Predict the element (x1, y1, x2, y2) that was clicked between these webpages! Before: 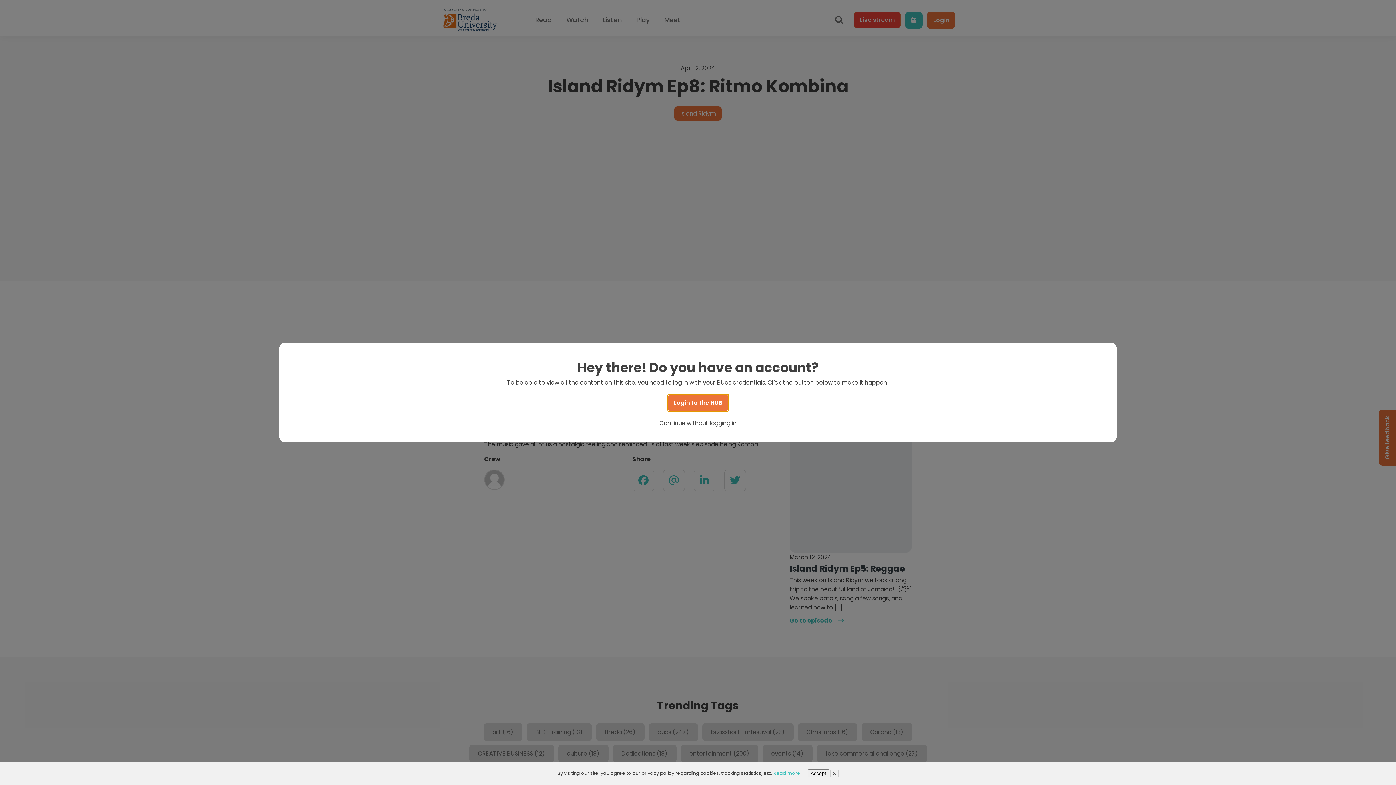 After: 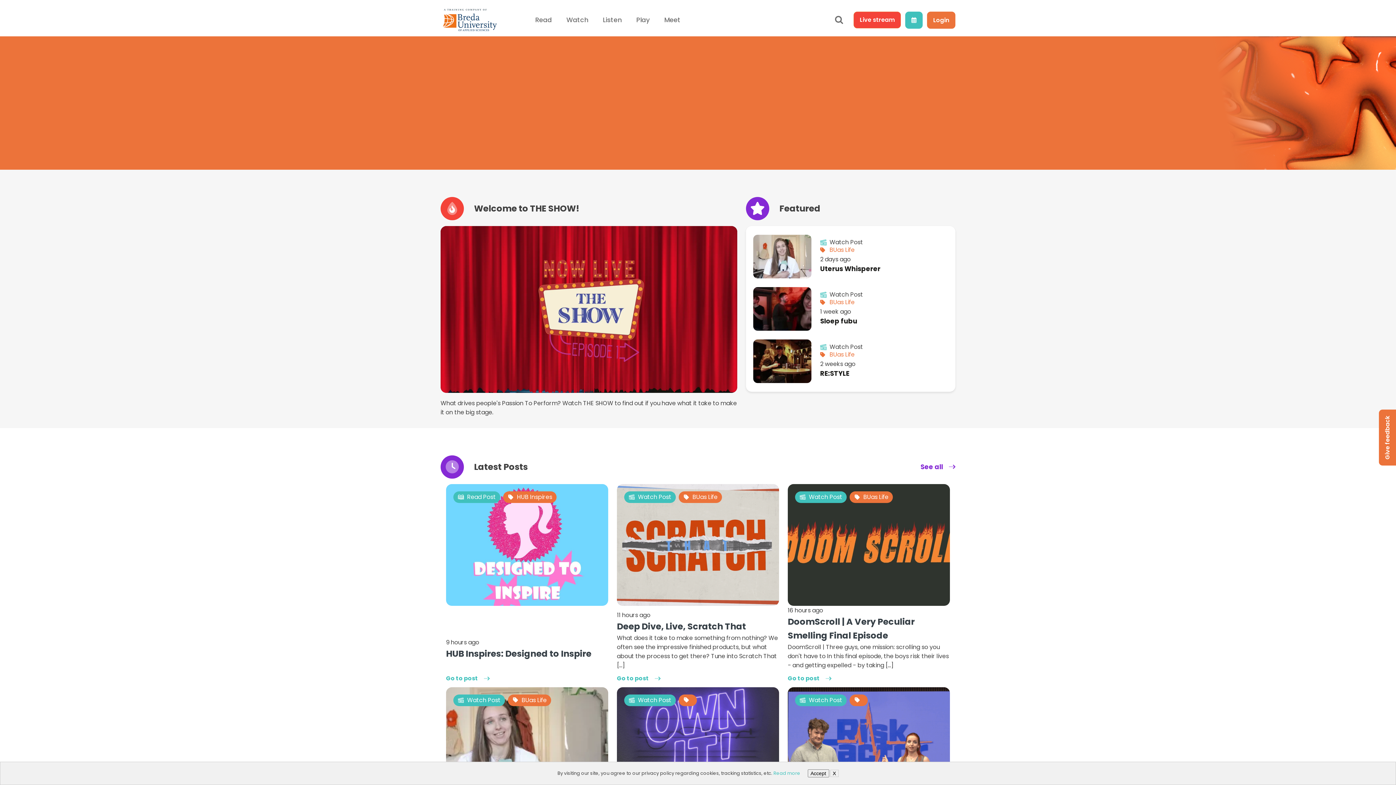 Action: label: Read more bbox: (773, 770, 800, 776)